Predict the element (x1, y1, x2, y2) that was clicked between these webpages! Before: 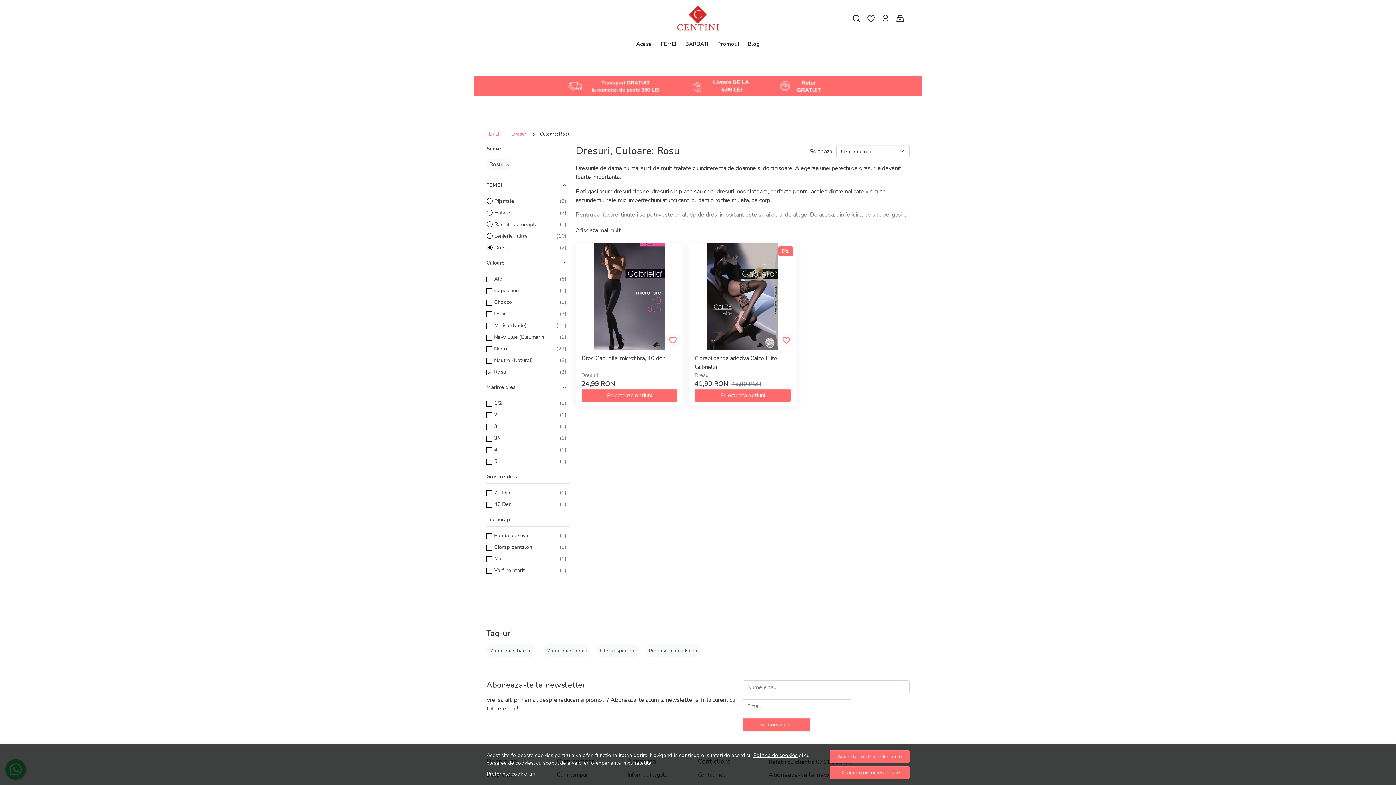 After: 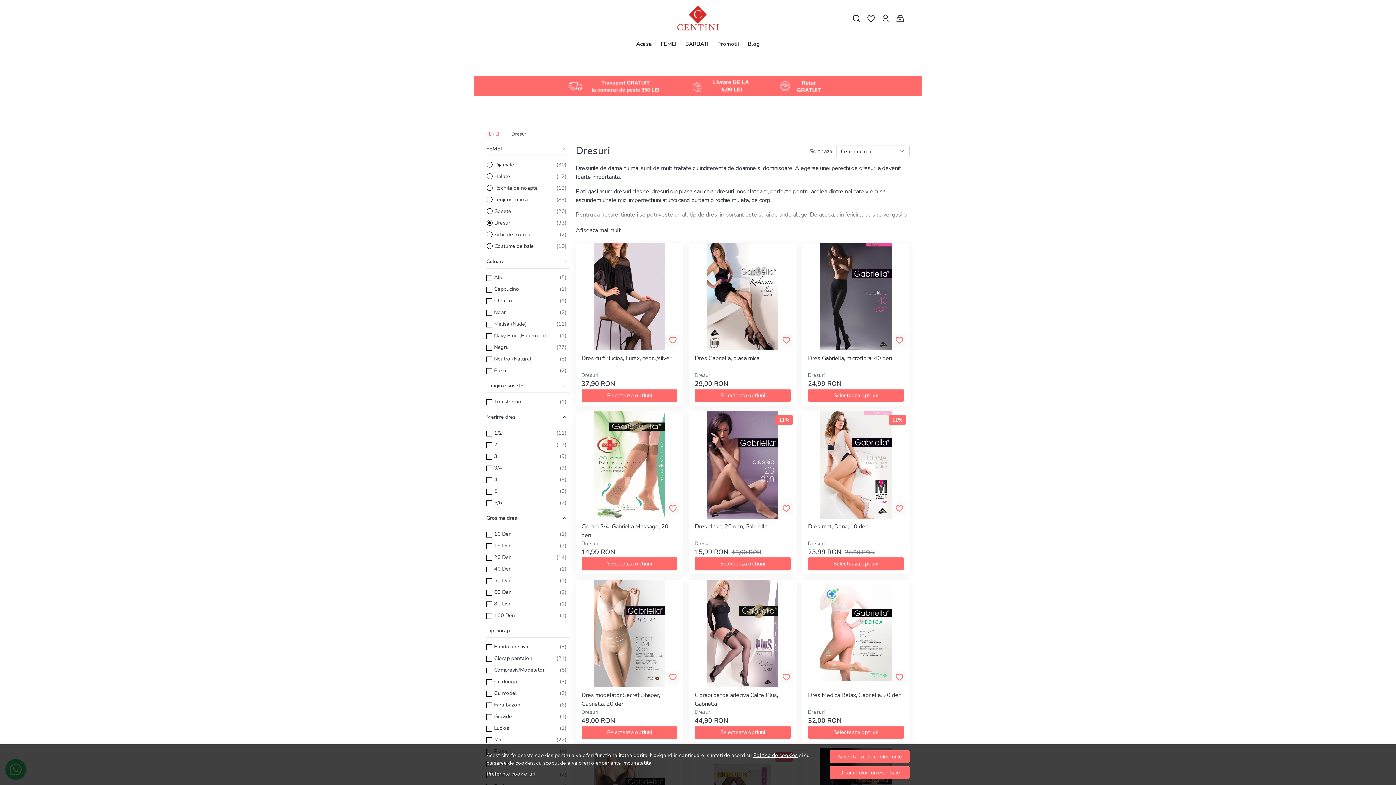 Action: label: Rosu bbox: (494, 366, 506, 377)